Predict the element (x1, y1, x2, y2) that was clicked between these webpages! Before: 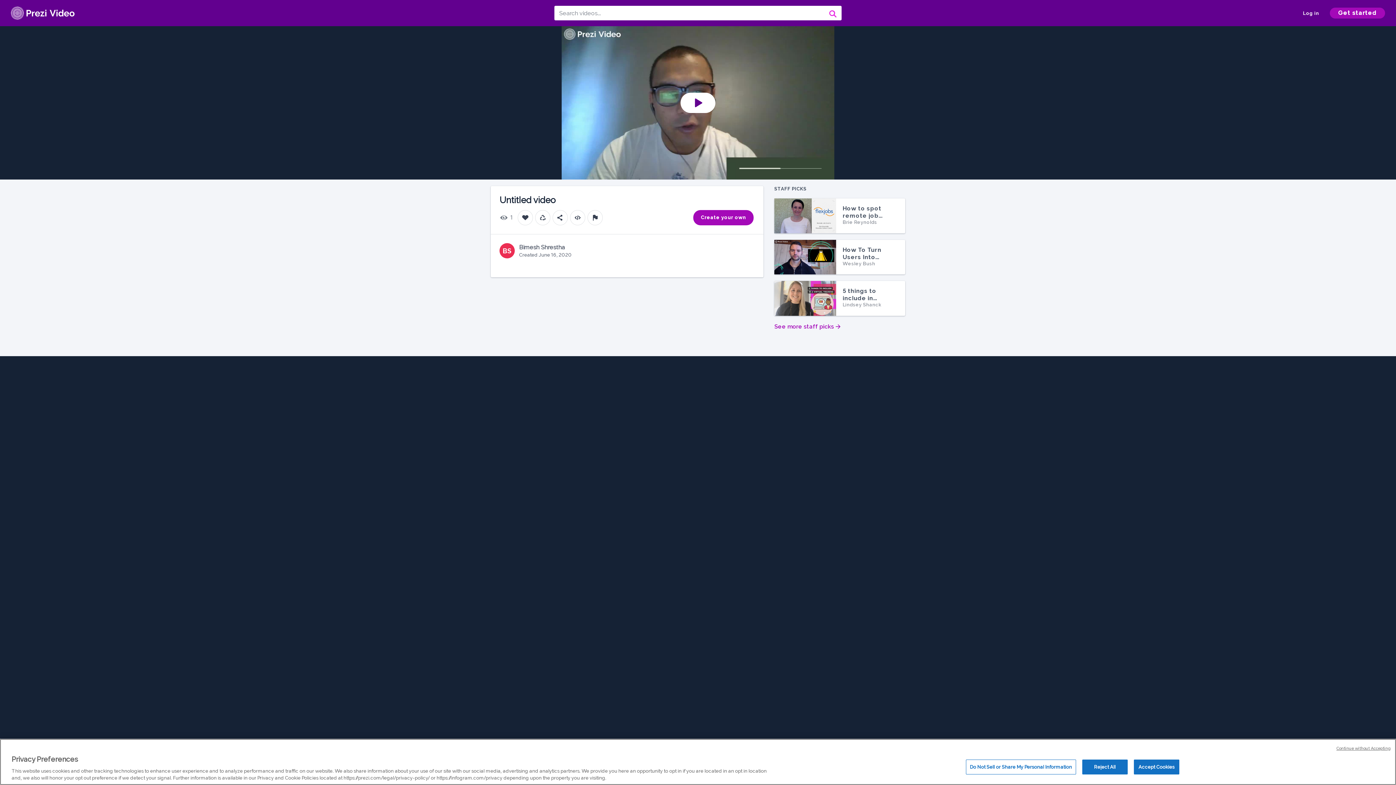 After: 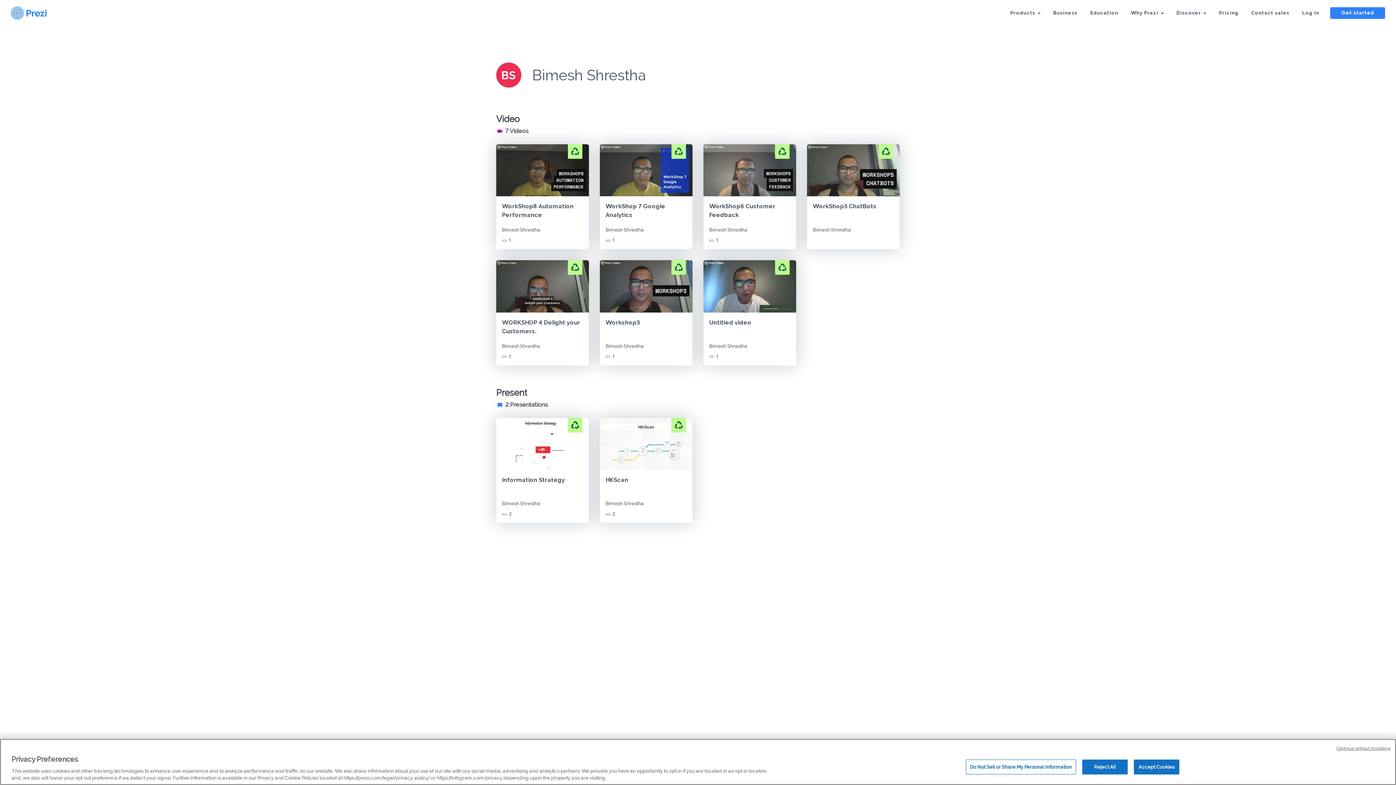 Action: label: Bimesh Shrestha bbox: (519, 243, 572, 251)